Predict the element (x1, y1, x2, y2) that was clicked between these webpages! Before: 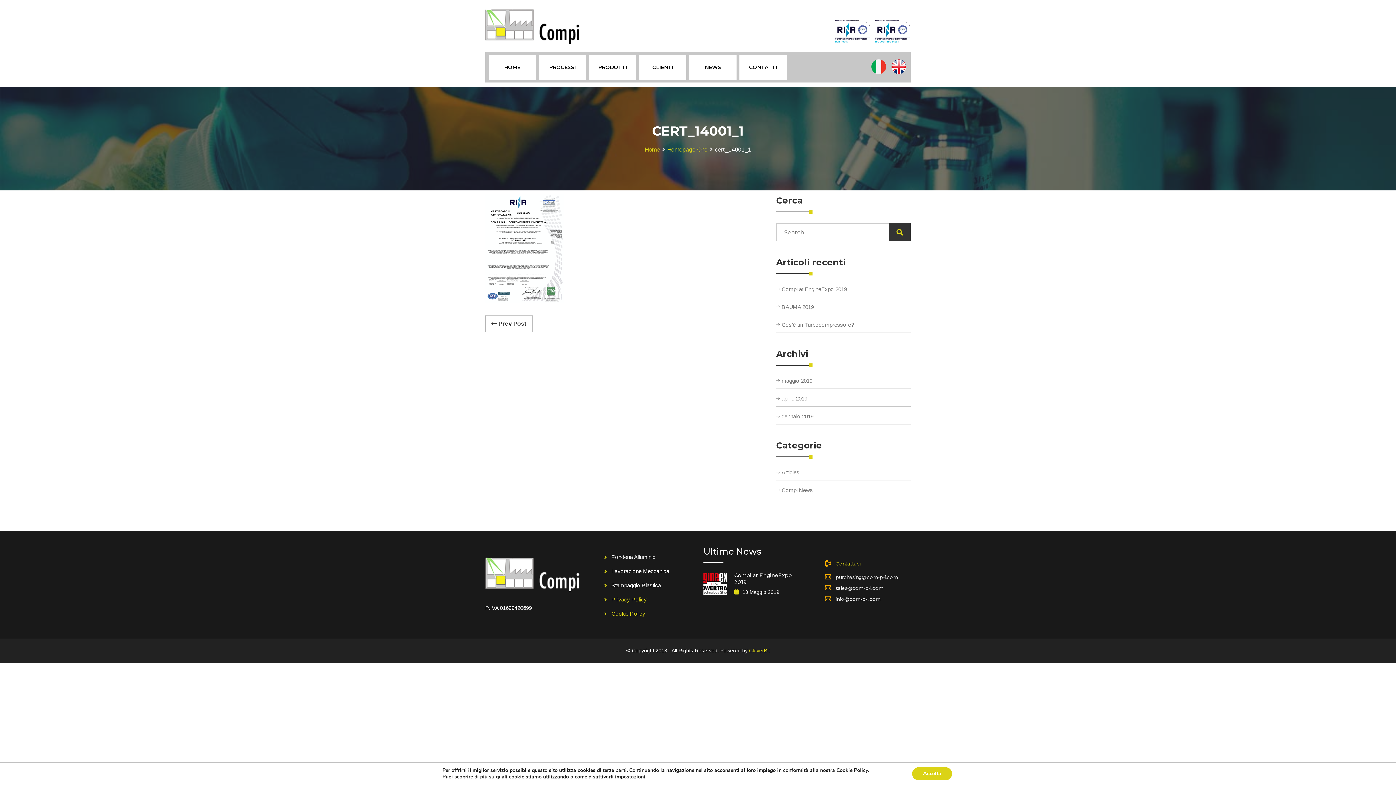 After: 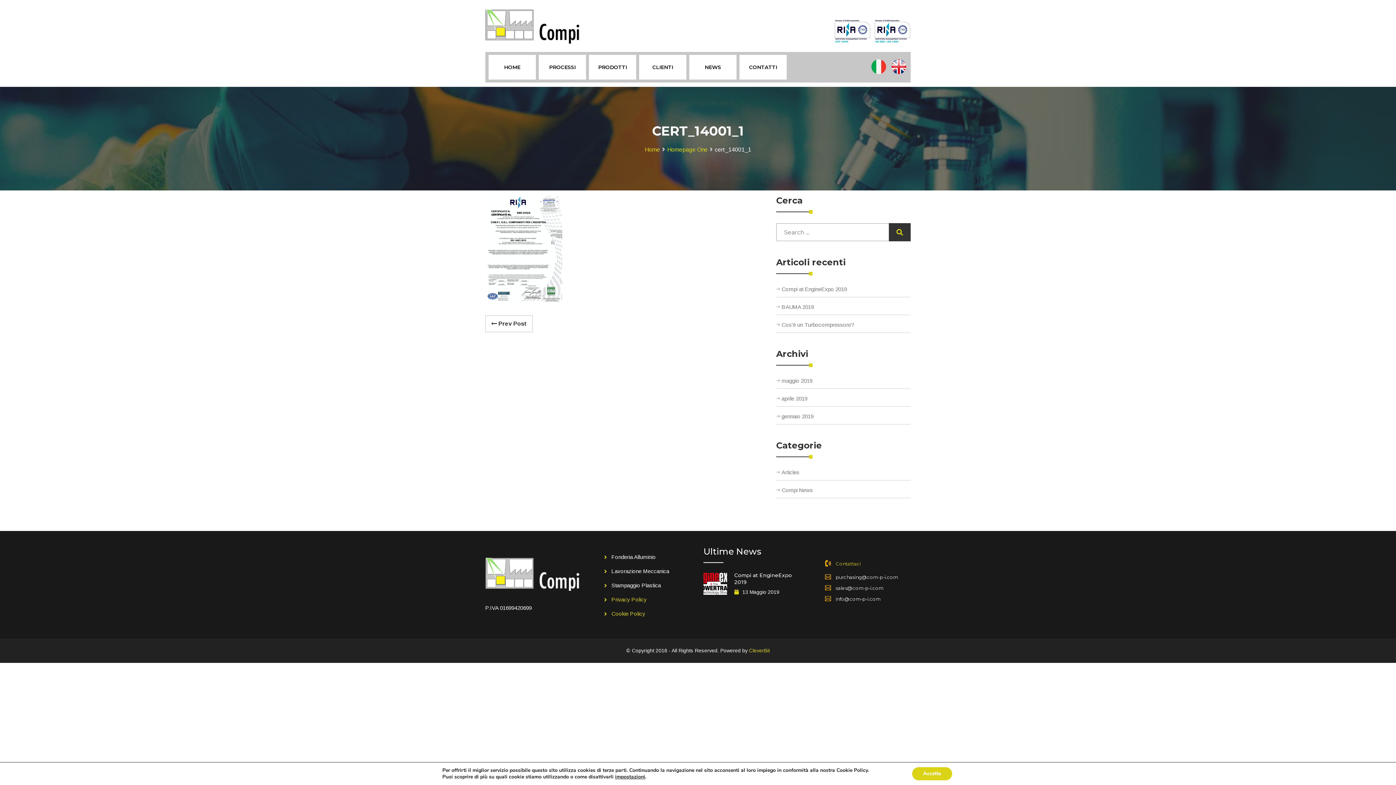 Action: label: Privacy Policy bbox: (604, 595, 646, 606)